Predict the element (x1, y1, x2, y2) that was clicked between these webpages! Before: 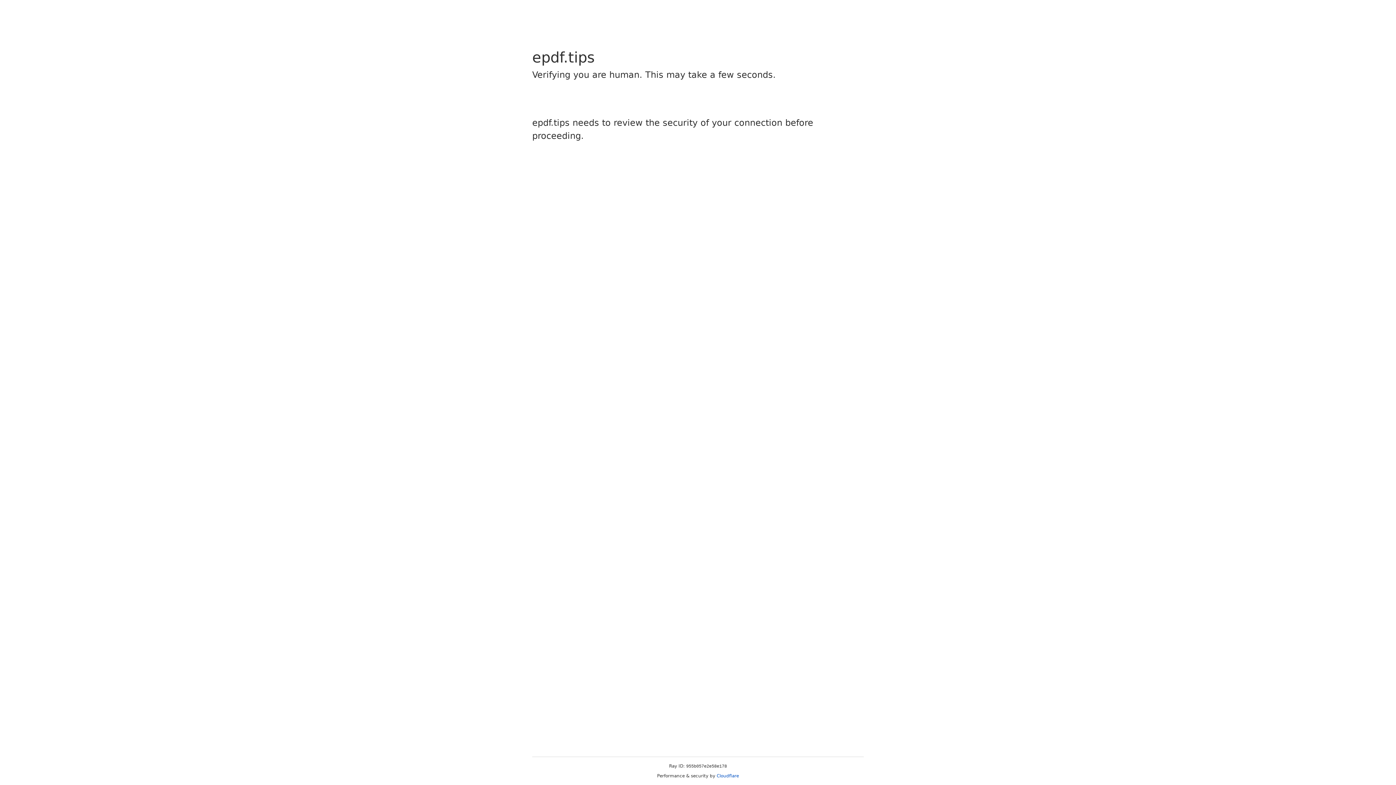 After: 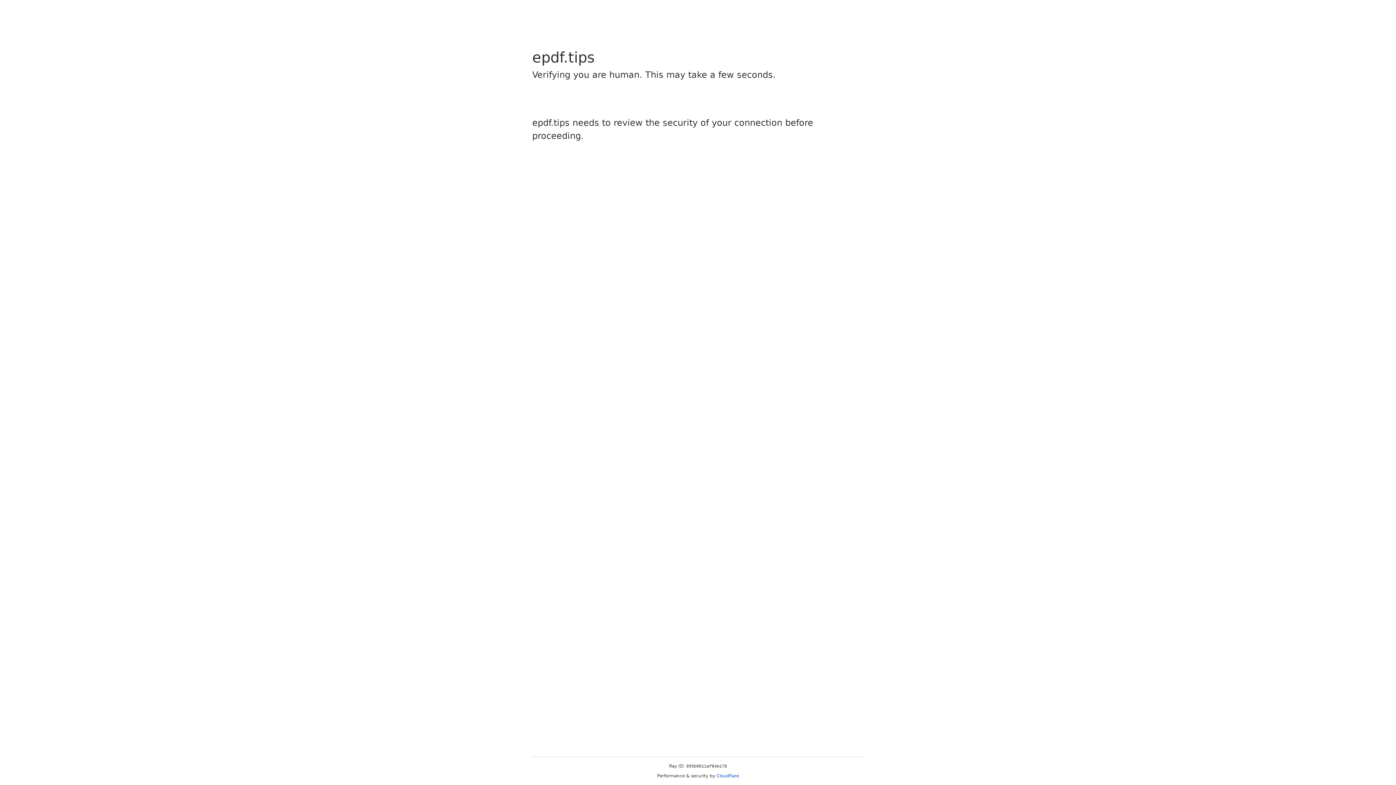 Action: bbox: (716, 773, 739, 778) label: Cloudflare